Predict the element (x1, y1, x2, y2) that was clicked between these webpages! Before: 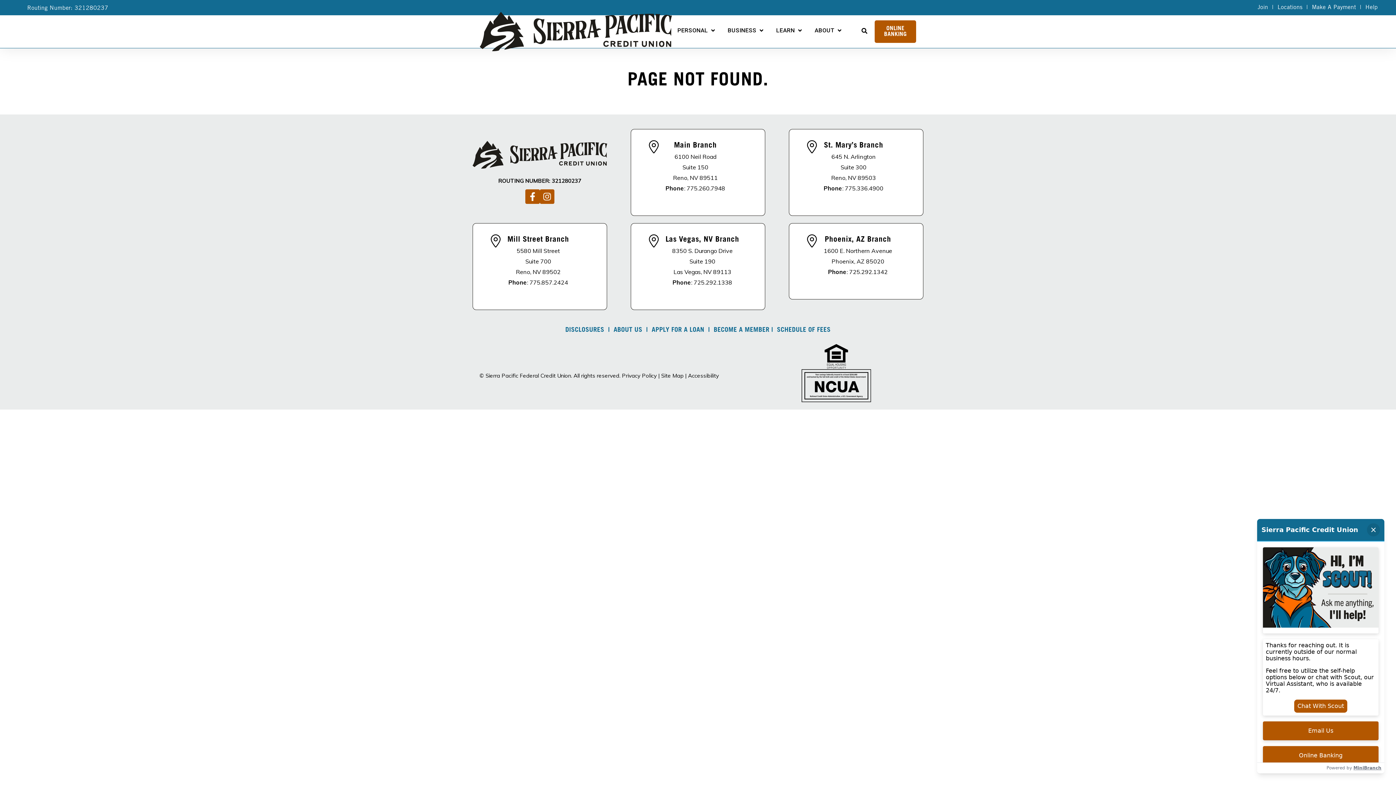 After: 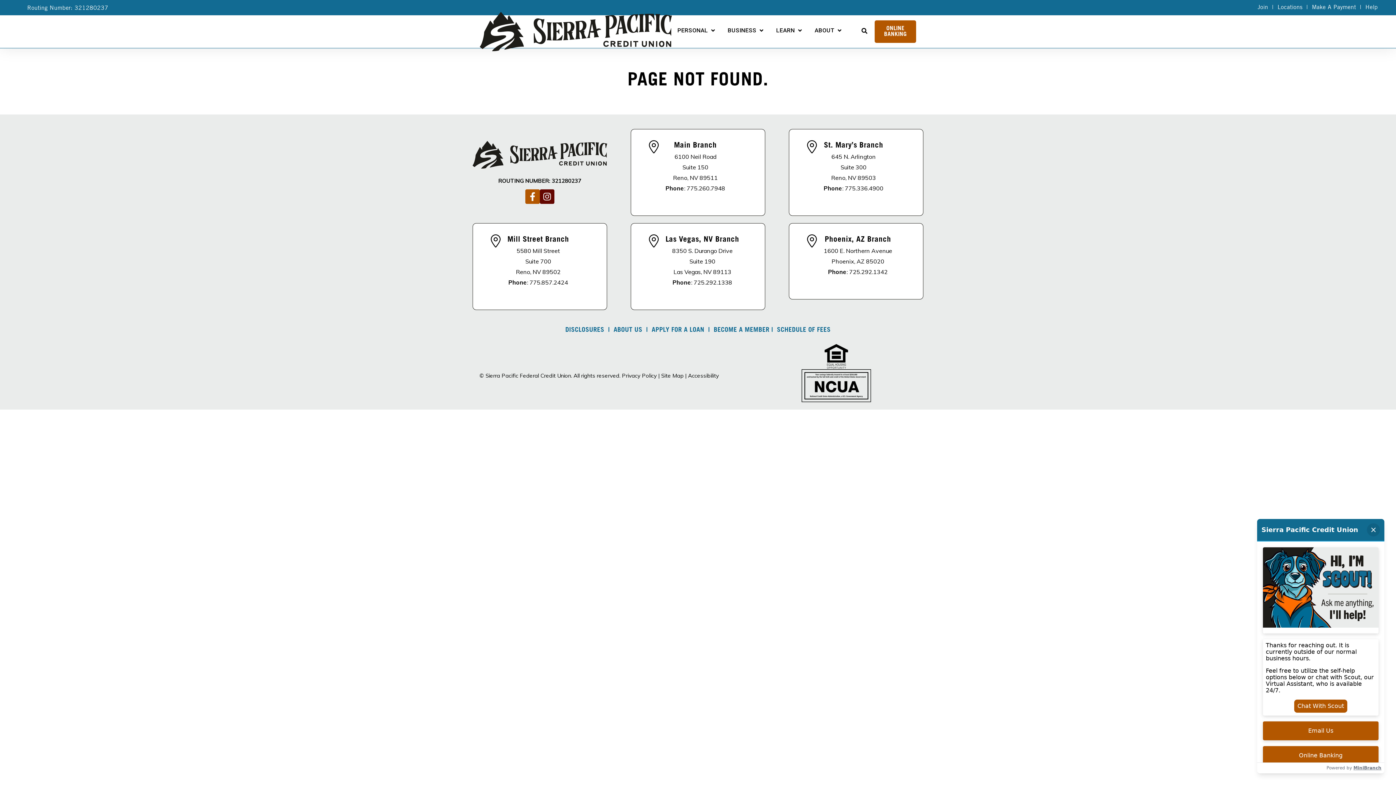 Action: label: Follow us on Instagram bbox: (539, 189, 554, 204)